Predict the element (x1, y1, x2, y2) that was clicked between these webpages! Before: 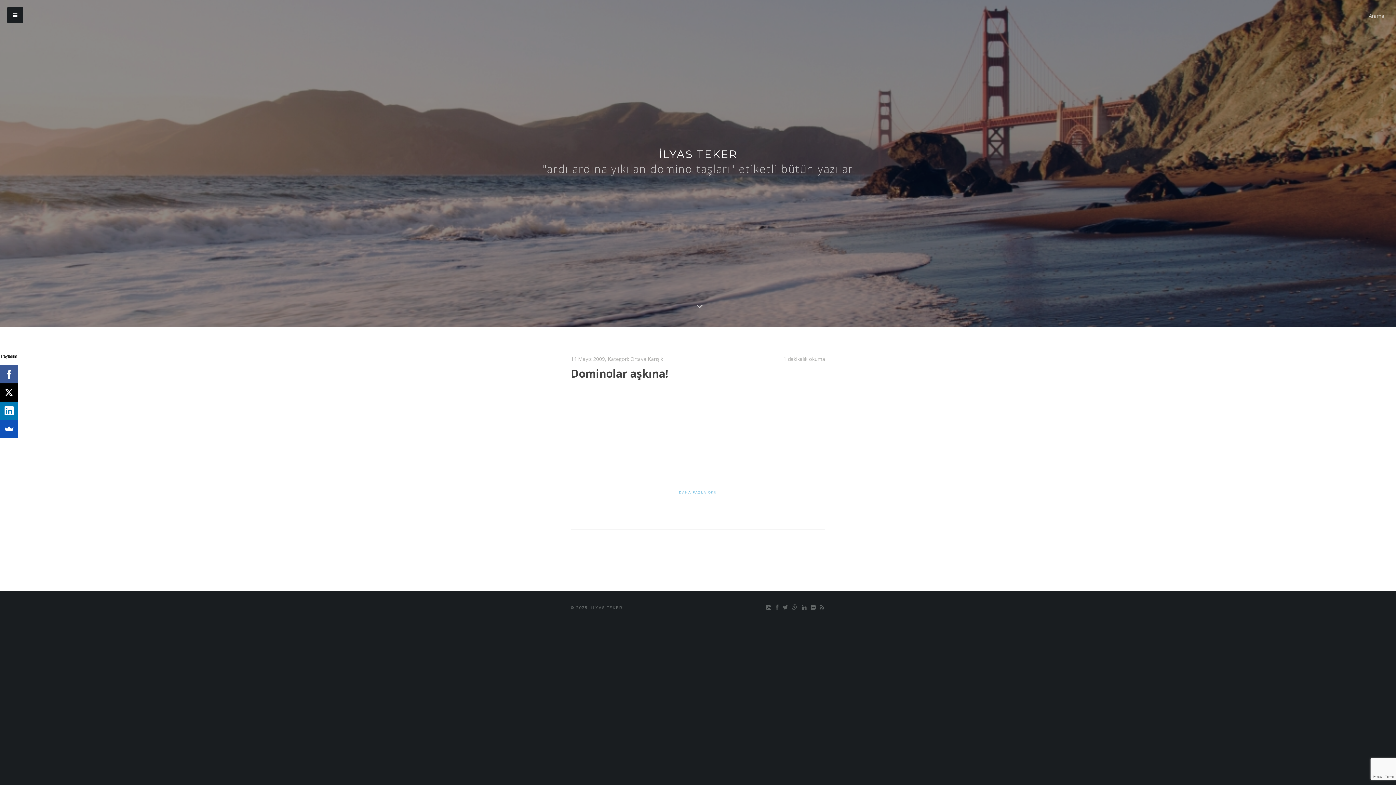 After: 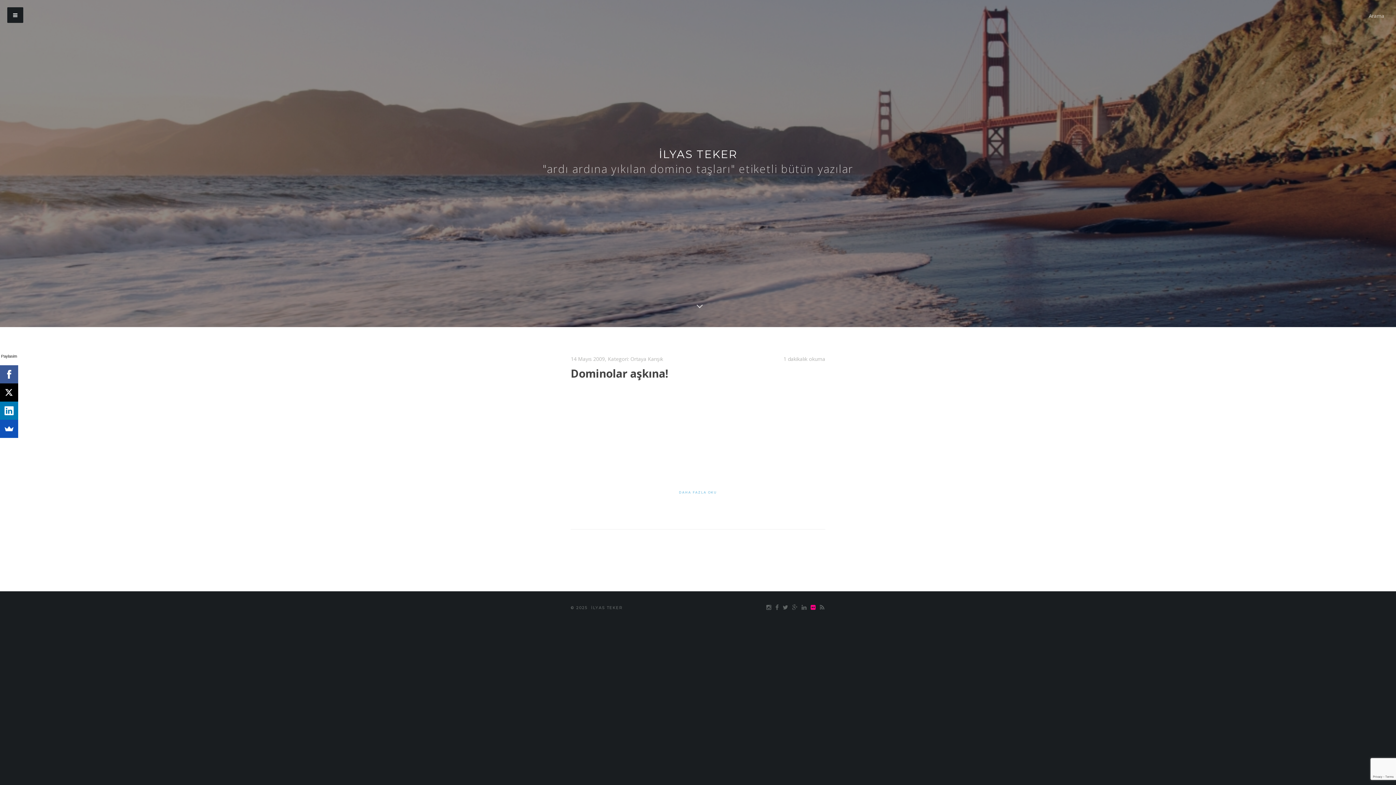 Action: bbox: (807, 604, 816, 611)